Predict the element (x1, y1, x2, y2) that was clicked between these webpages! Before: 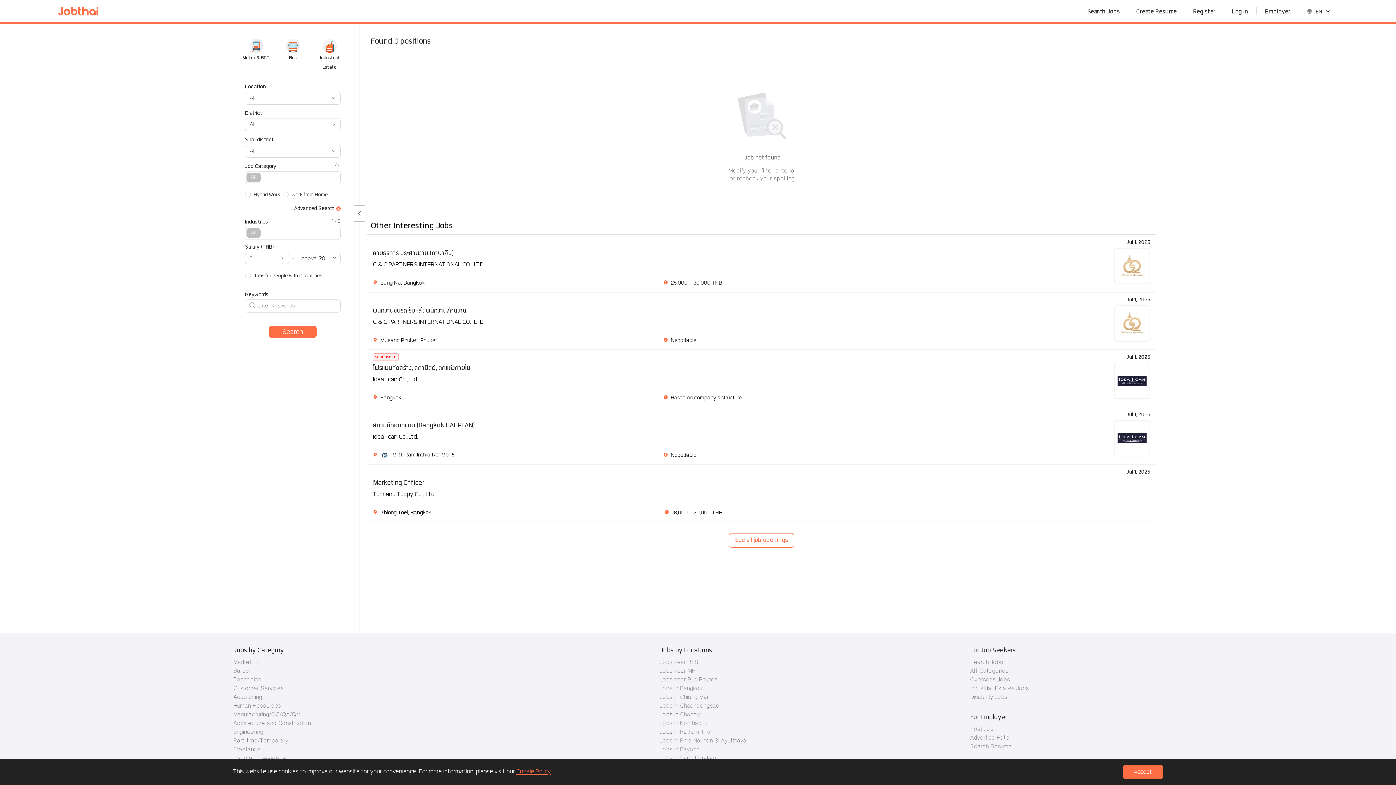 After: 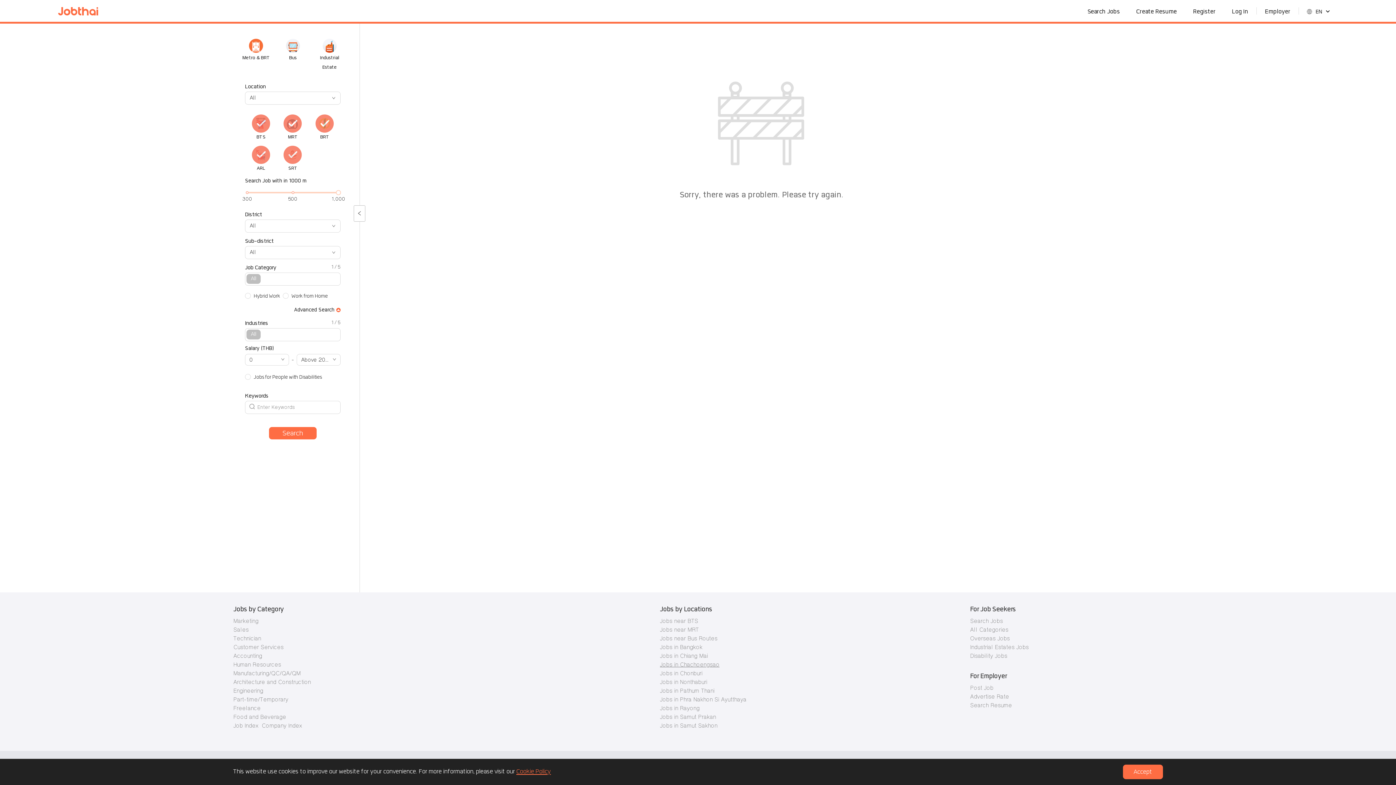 Action: bbox: (660, 659, 698, 665) label: Jobs near BTS